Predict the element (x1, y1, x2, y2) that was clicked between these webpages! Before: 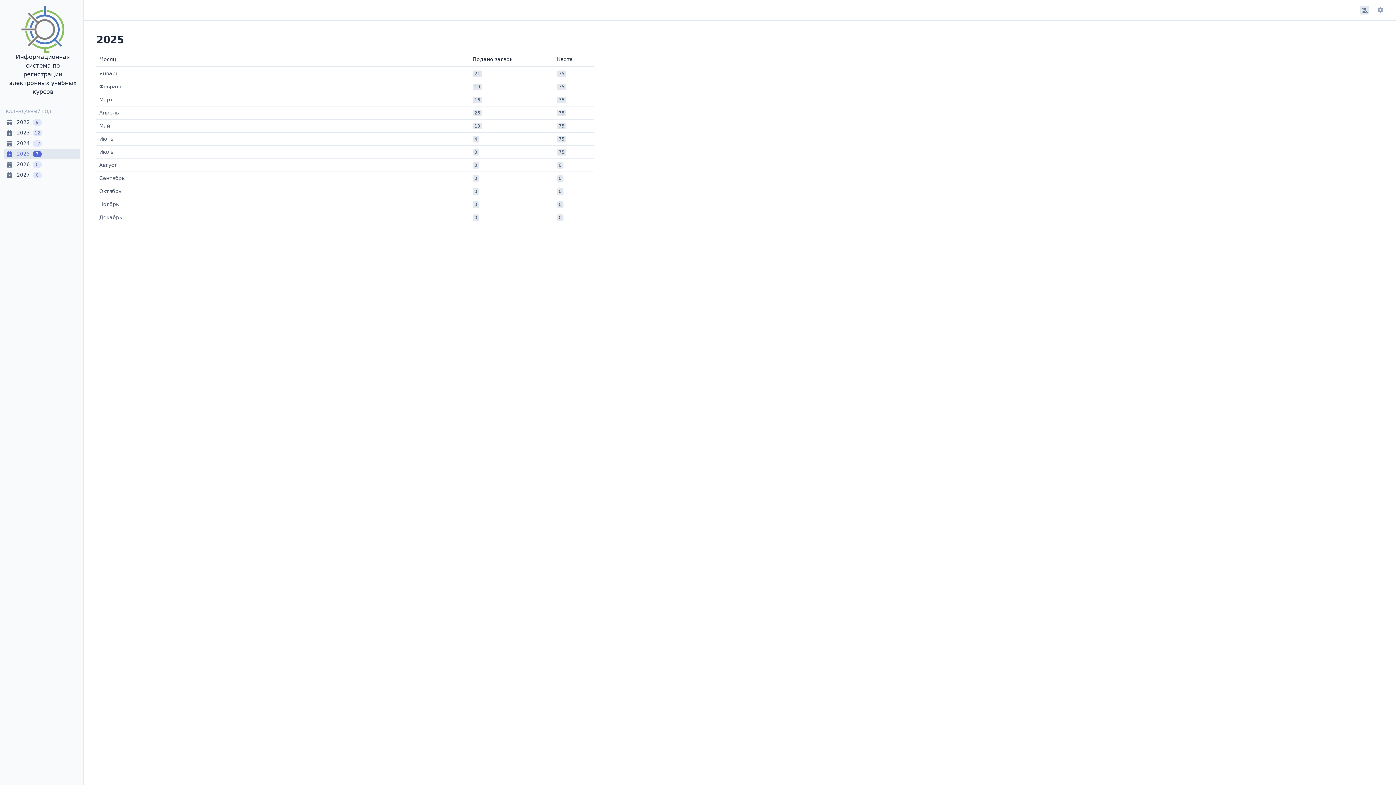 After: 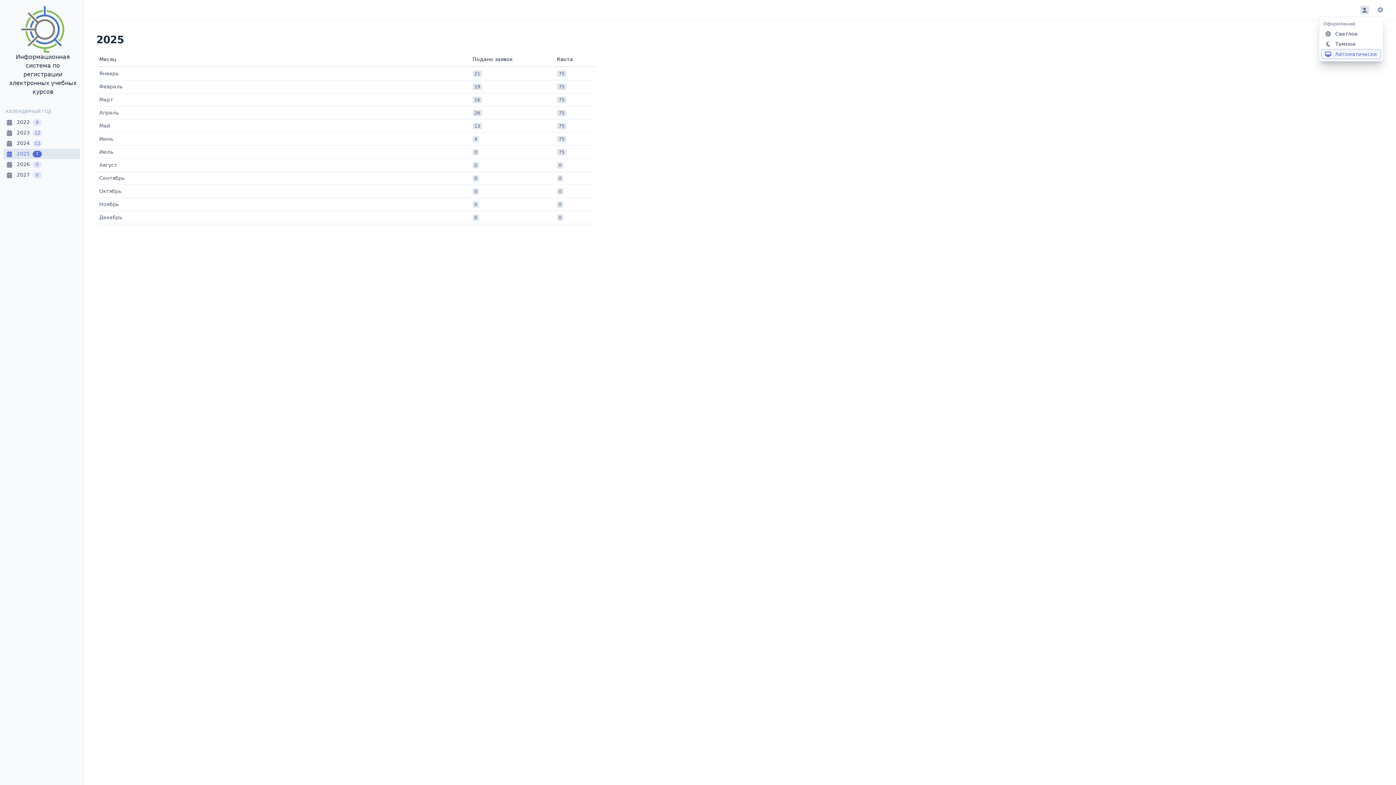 Action: bbox: (1372, 5, 1383, 14)